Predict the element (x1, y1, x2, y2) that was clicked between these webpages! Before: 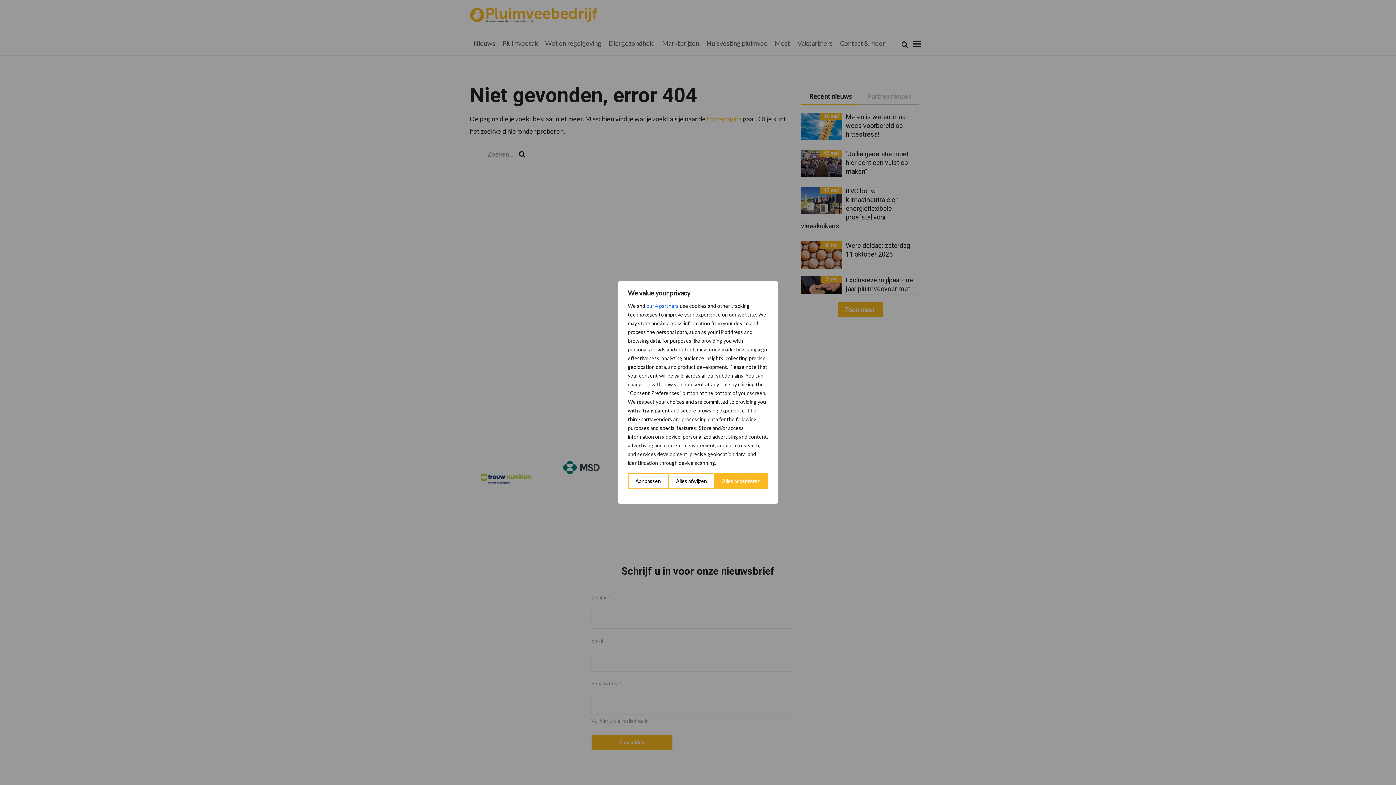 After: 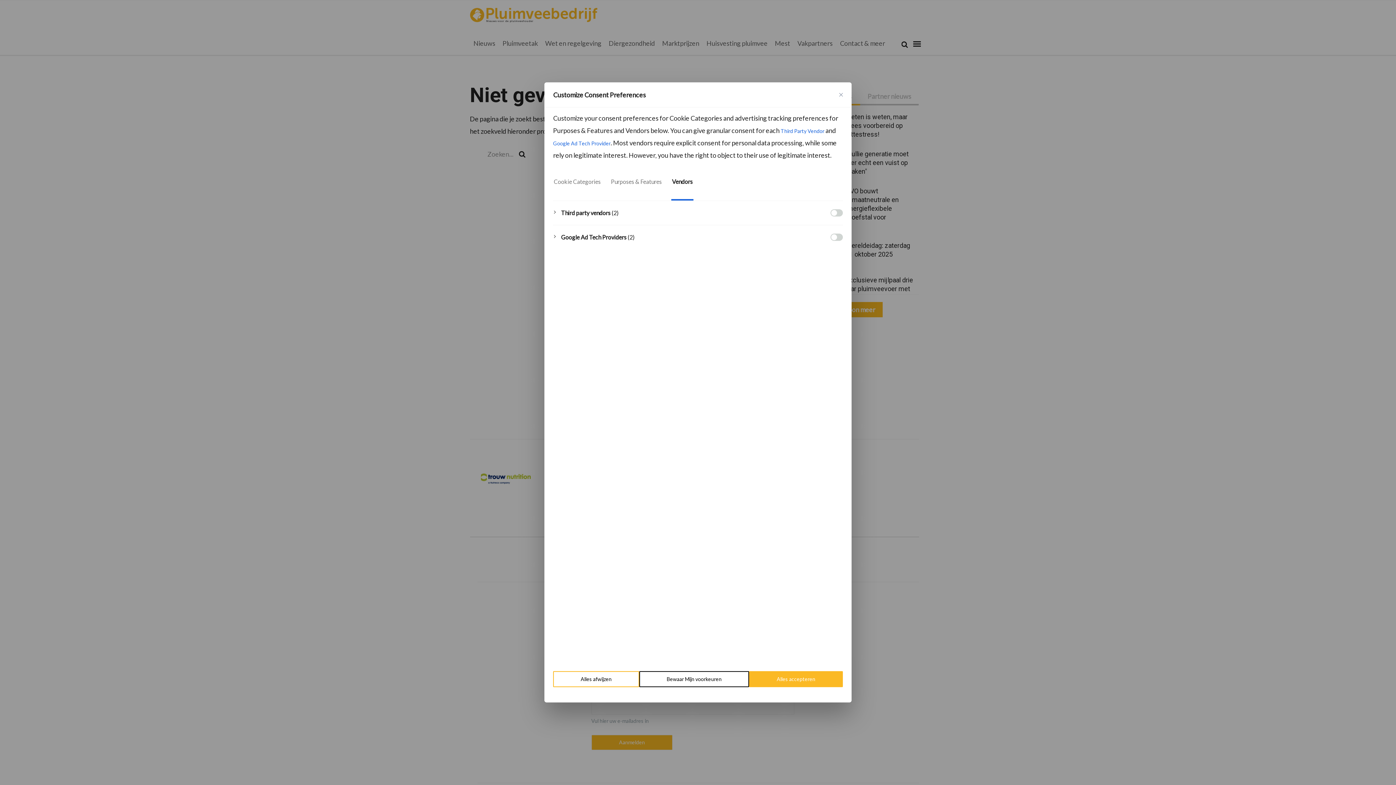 Action: bbox: (646, 301, 678, 310) label: Open vendor list